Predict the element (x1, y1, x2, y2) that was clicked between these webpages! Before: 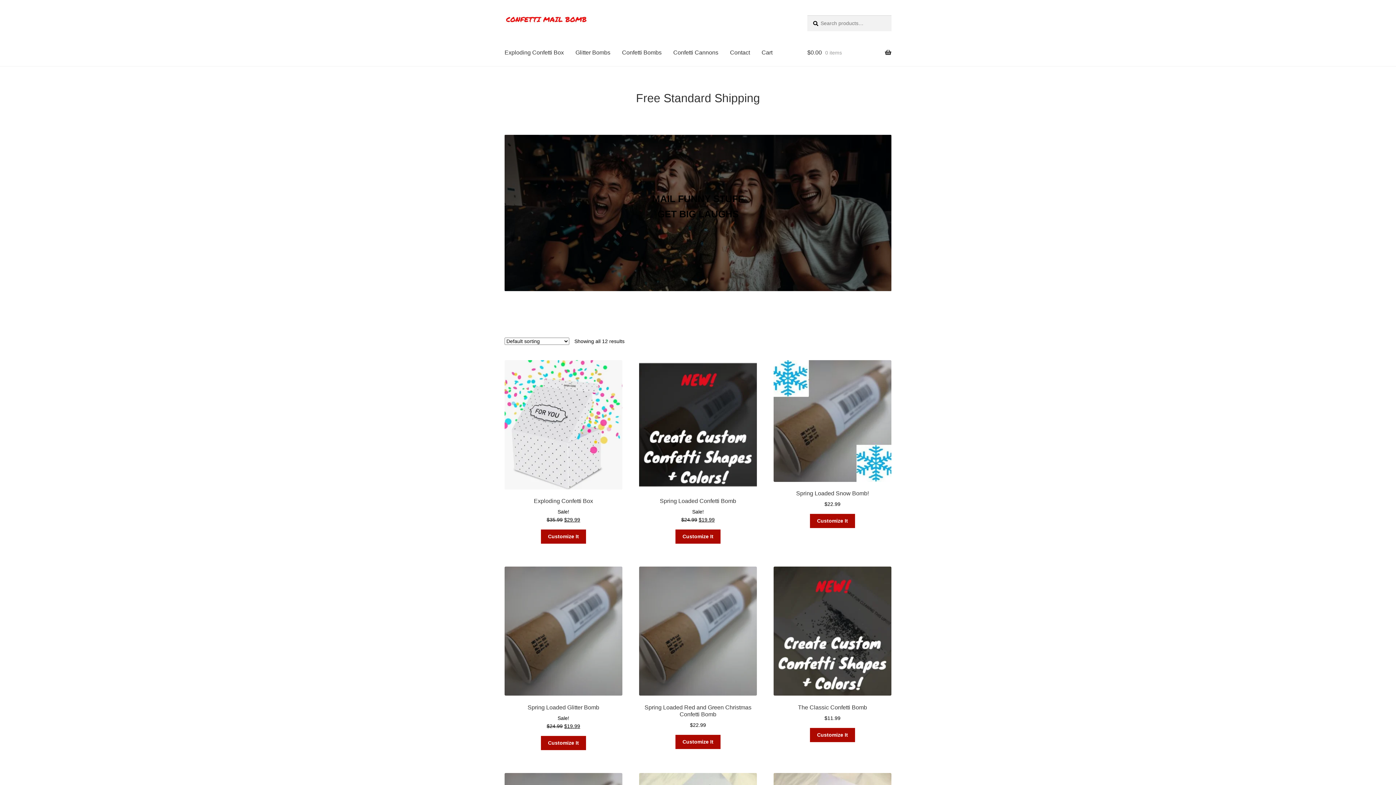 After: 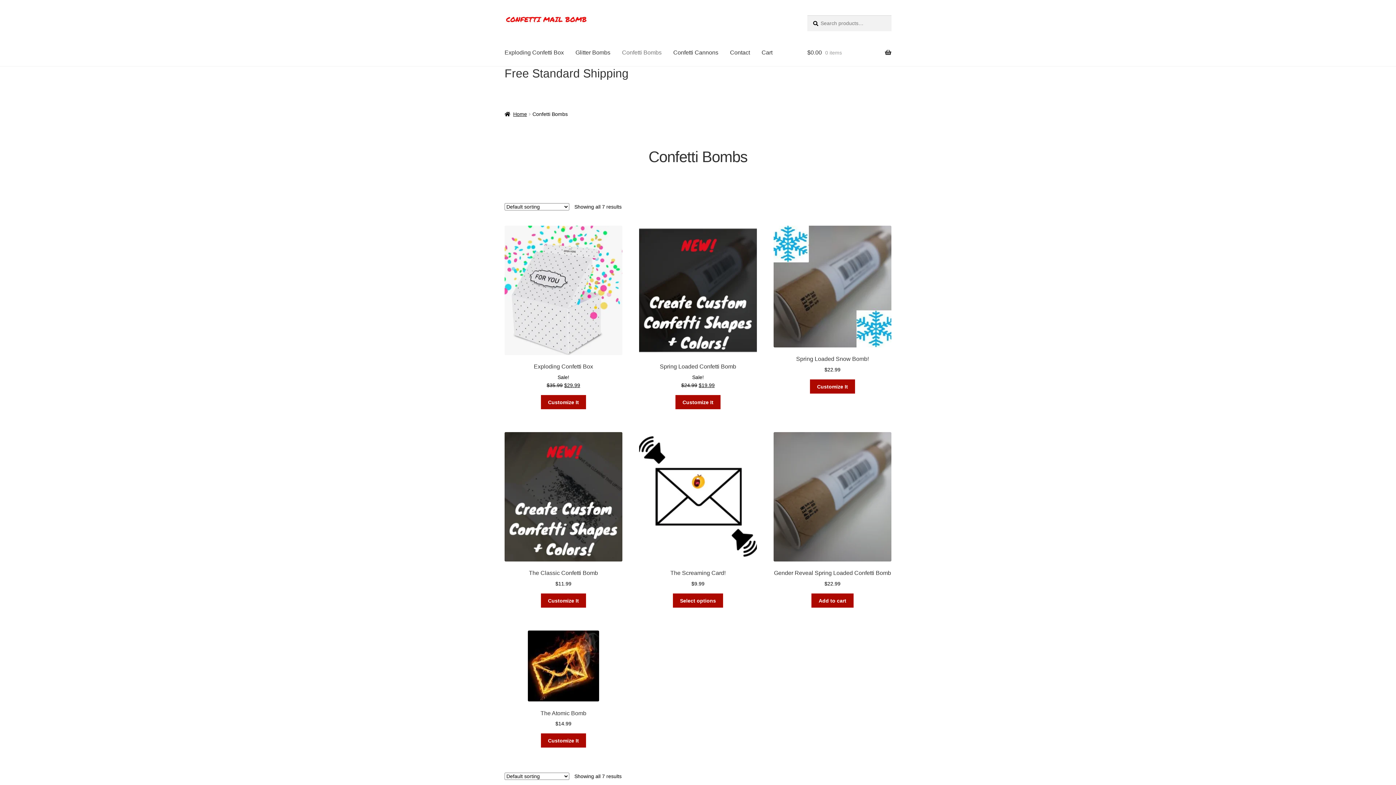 Action: label: Confetti Bombs bbox: (616, 38, 667, 66)